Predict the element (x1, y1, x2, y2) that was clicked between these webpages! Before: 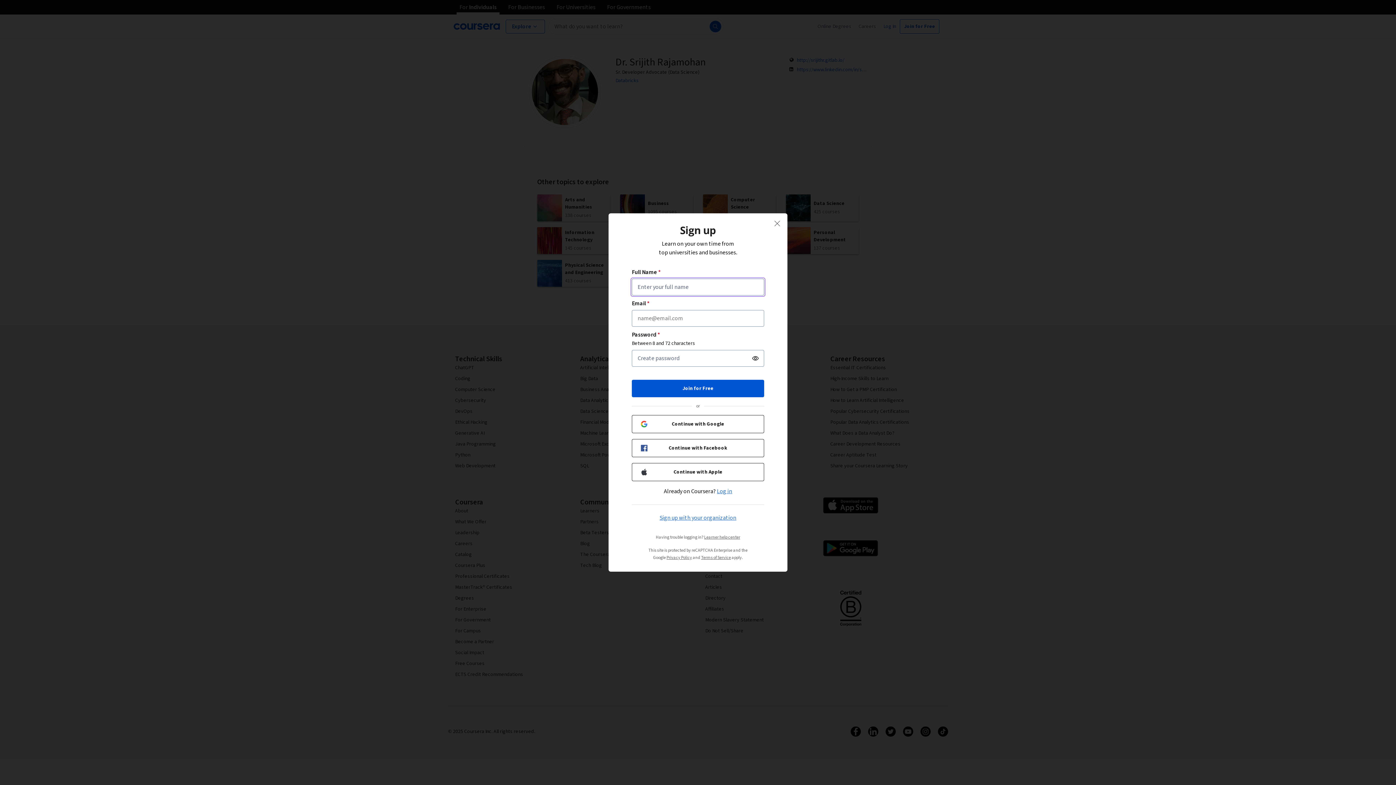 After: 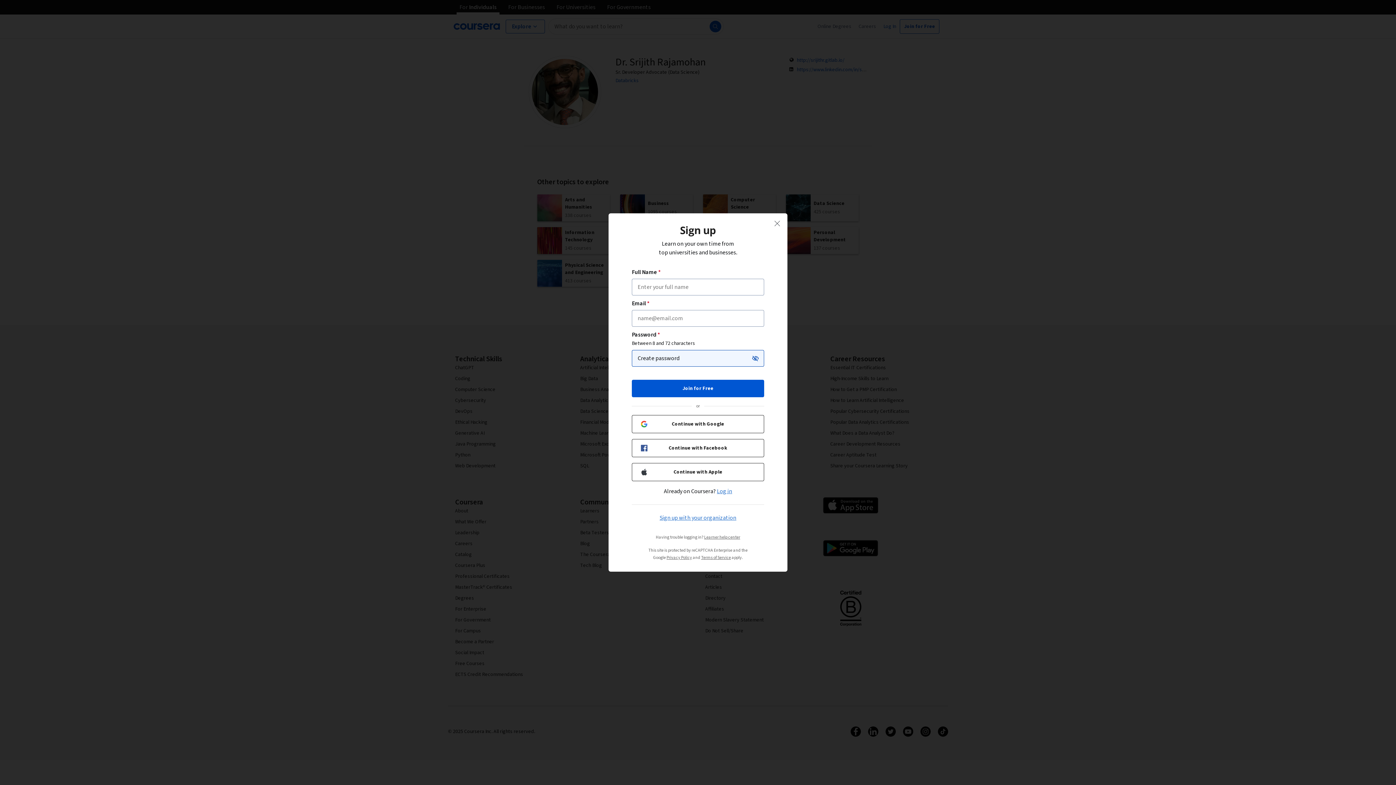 Action: label: Show password bbox: (749, 352, 762, 365)